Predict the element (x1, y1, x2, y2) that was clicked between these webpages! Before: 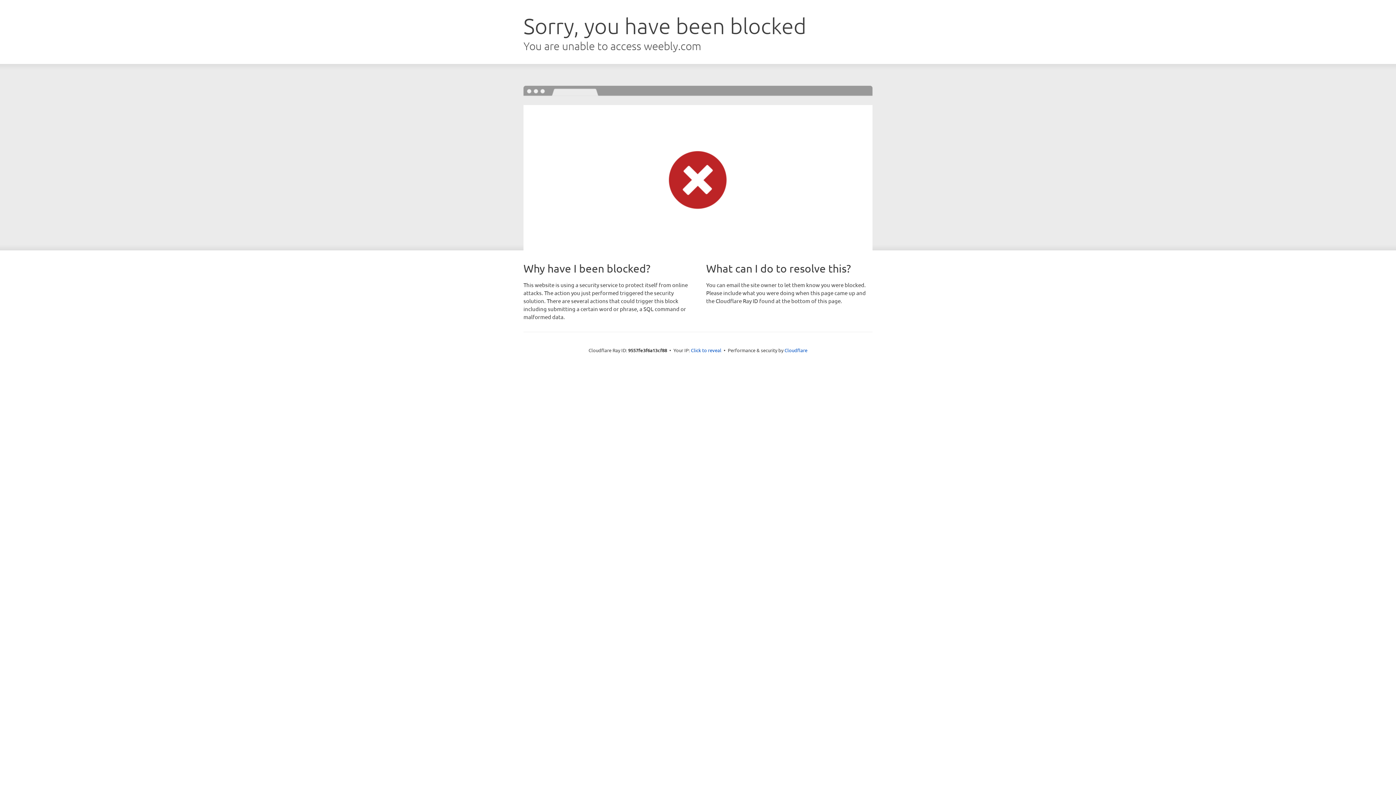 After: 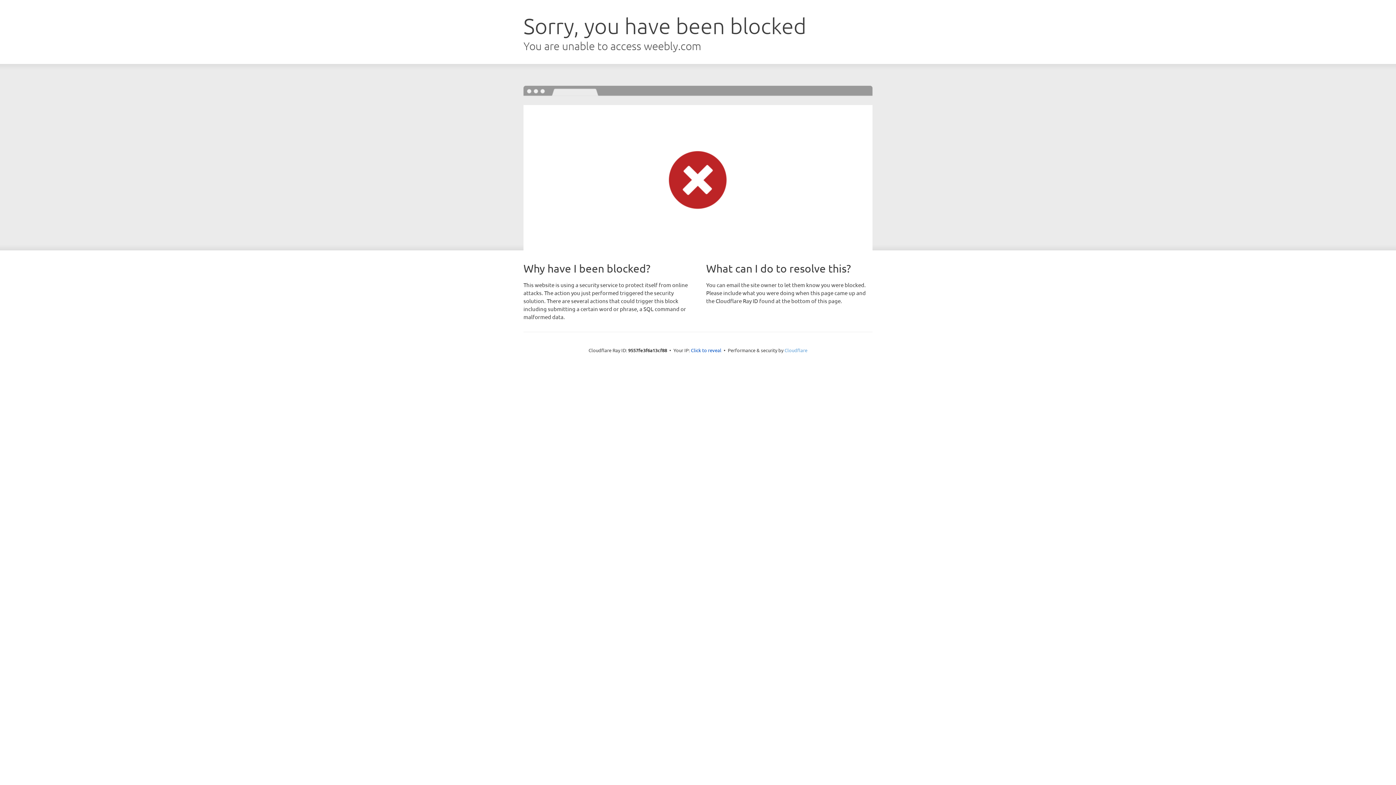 Action: bbox: (784, 347, 807, 353) label: Cloudflare